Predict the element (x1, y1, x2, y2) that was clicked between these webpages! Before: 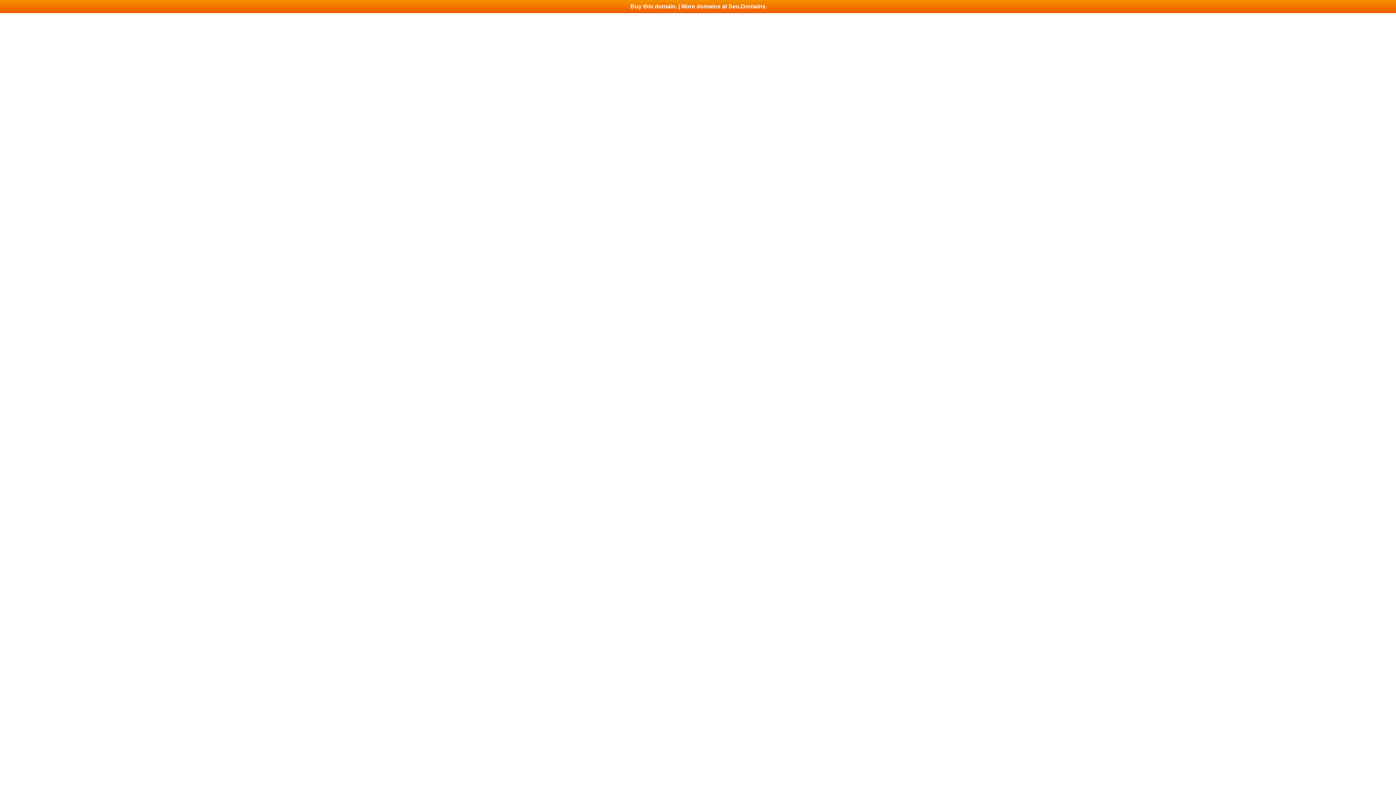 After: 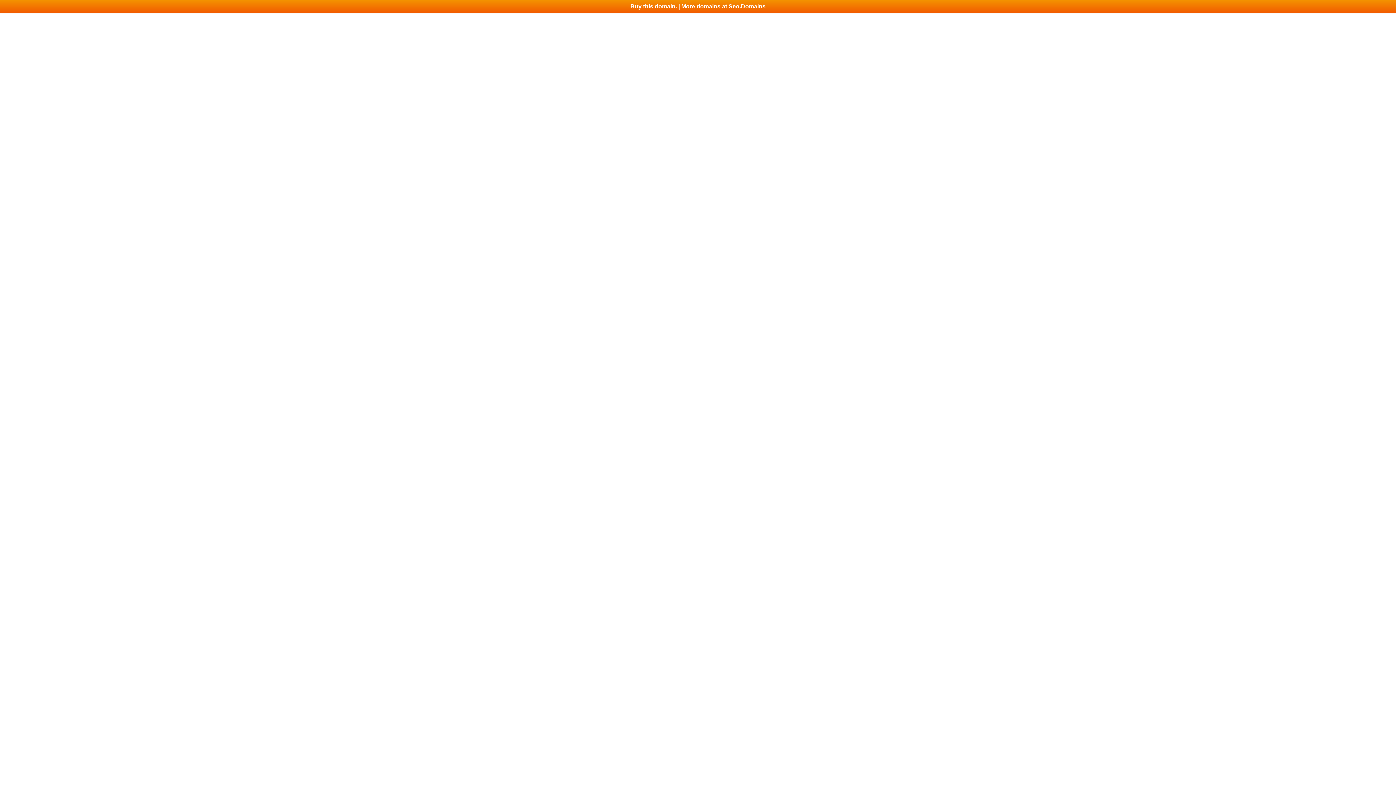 Action: label: Buy this domain. | More domains at Seo.Domains bbox: (0, 0, 1396, 13)